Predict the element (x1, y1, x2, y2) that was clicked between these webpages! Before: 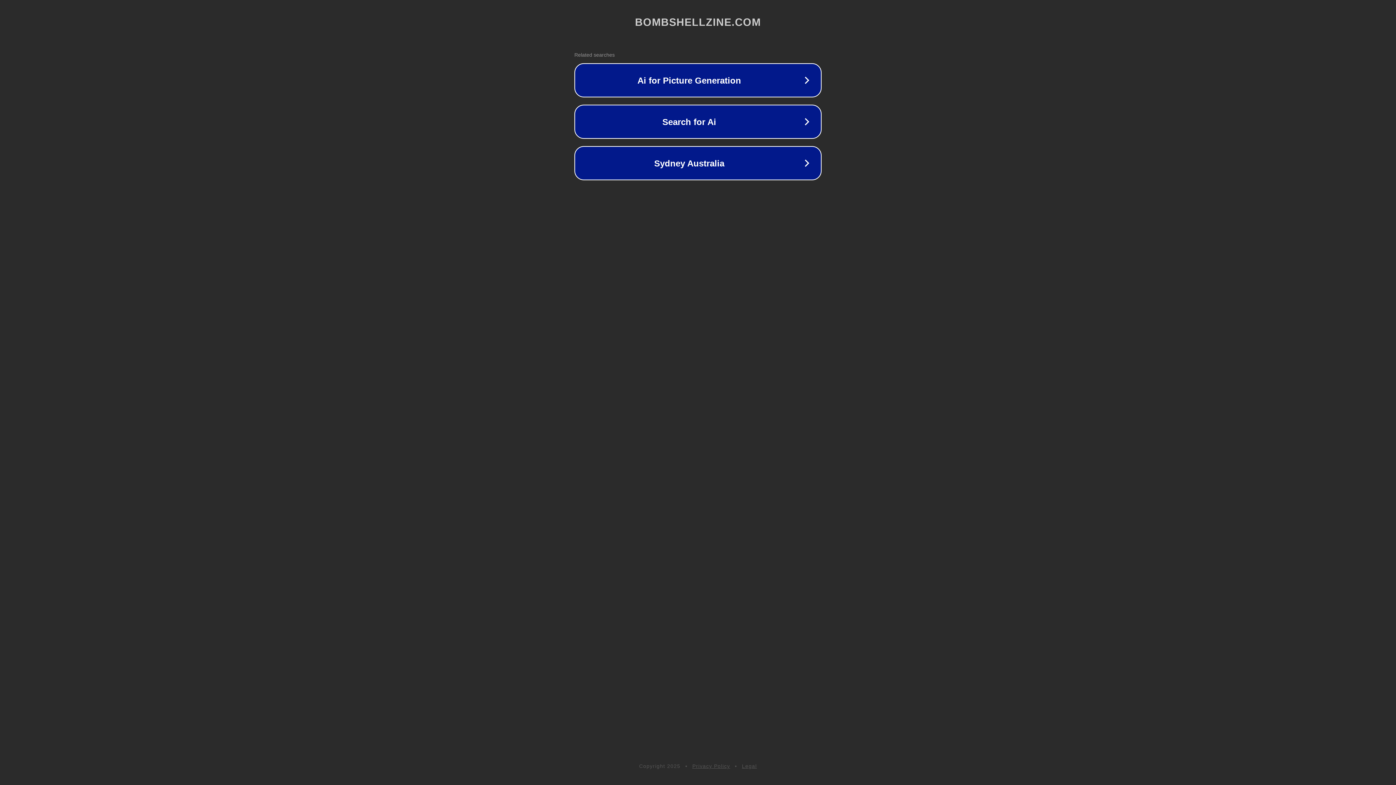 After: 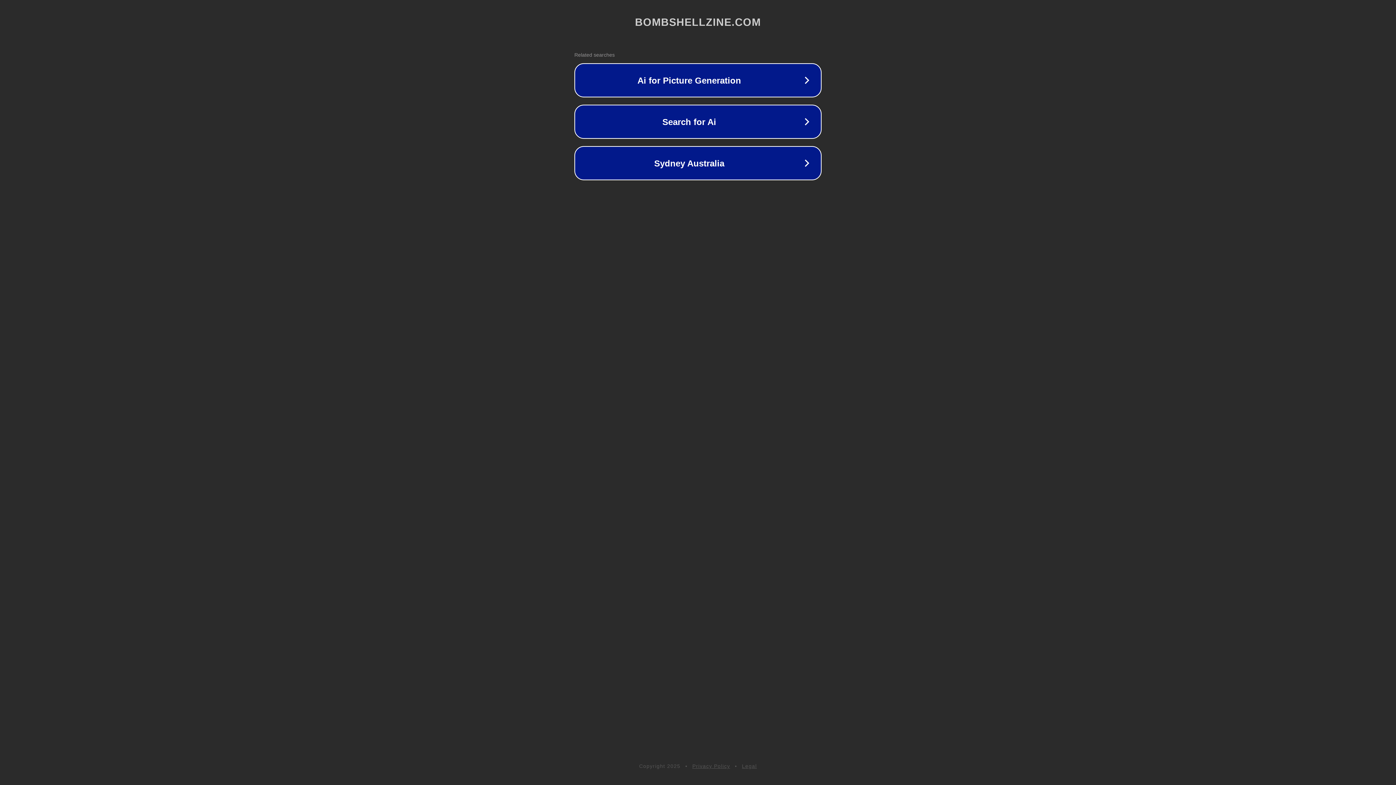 Action: bbox: (742, 763, 757, 769) label: Legal